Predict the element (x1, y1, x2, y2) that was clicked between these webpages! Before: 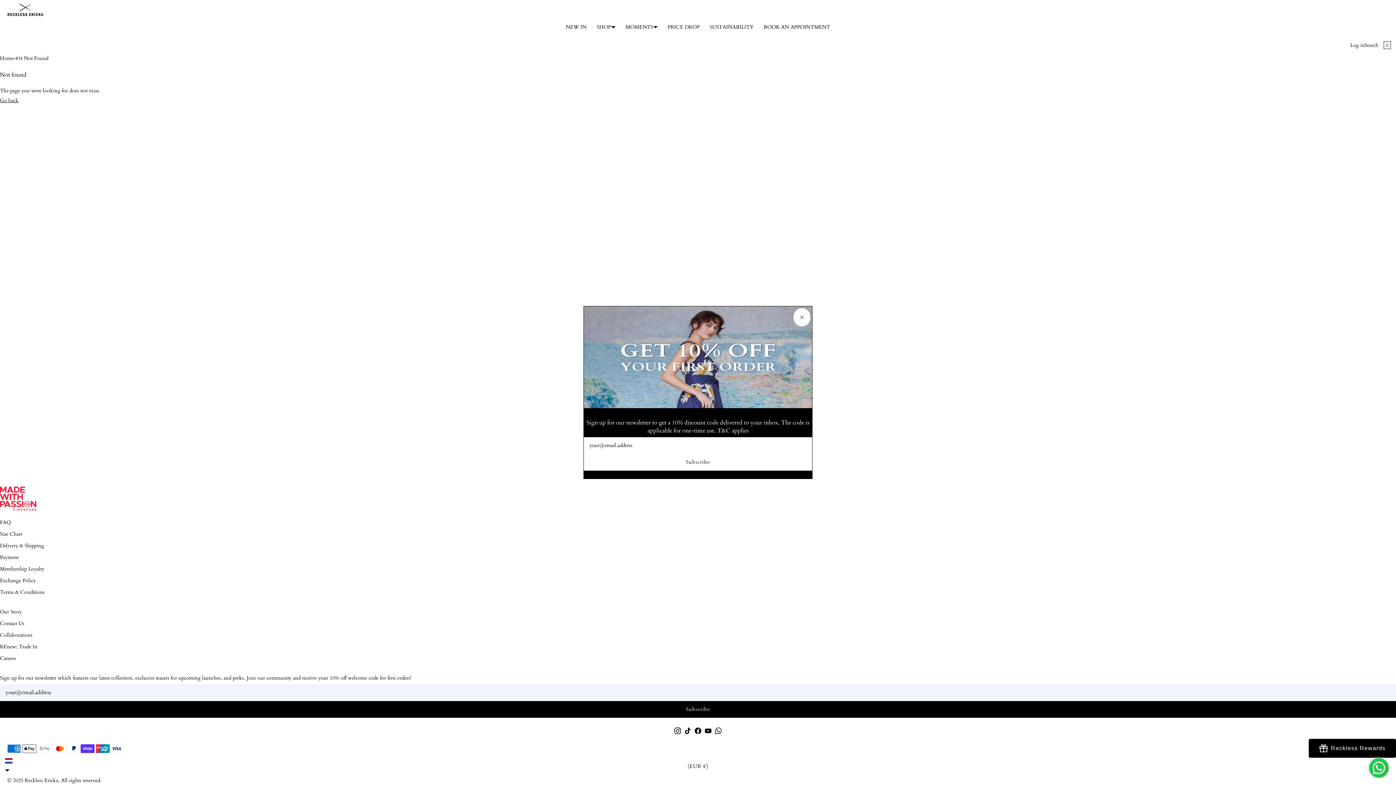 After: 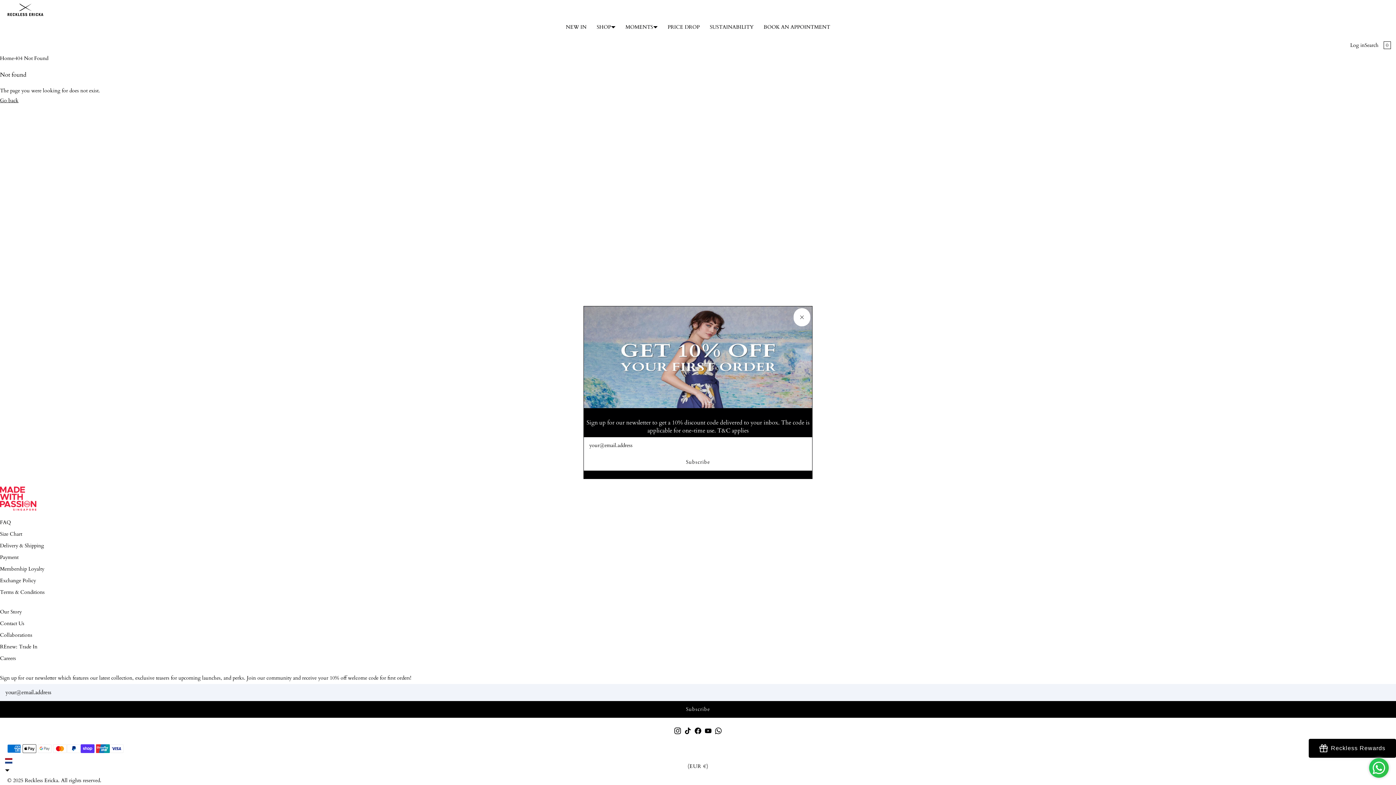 Action: bbox: (584, 454, 812, 470) label: Subscribe